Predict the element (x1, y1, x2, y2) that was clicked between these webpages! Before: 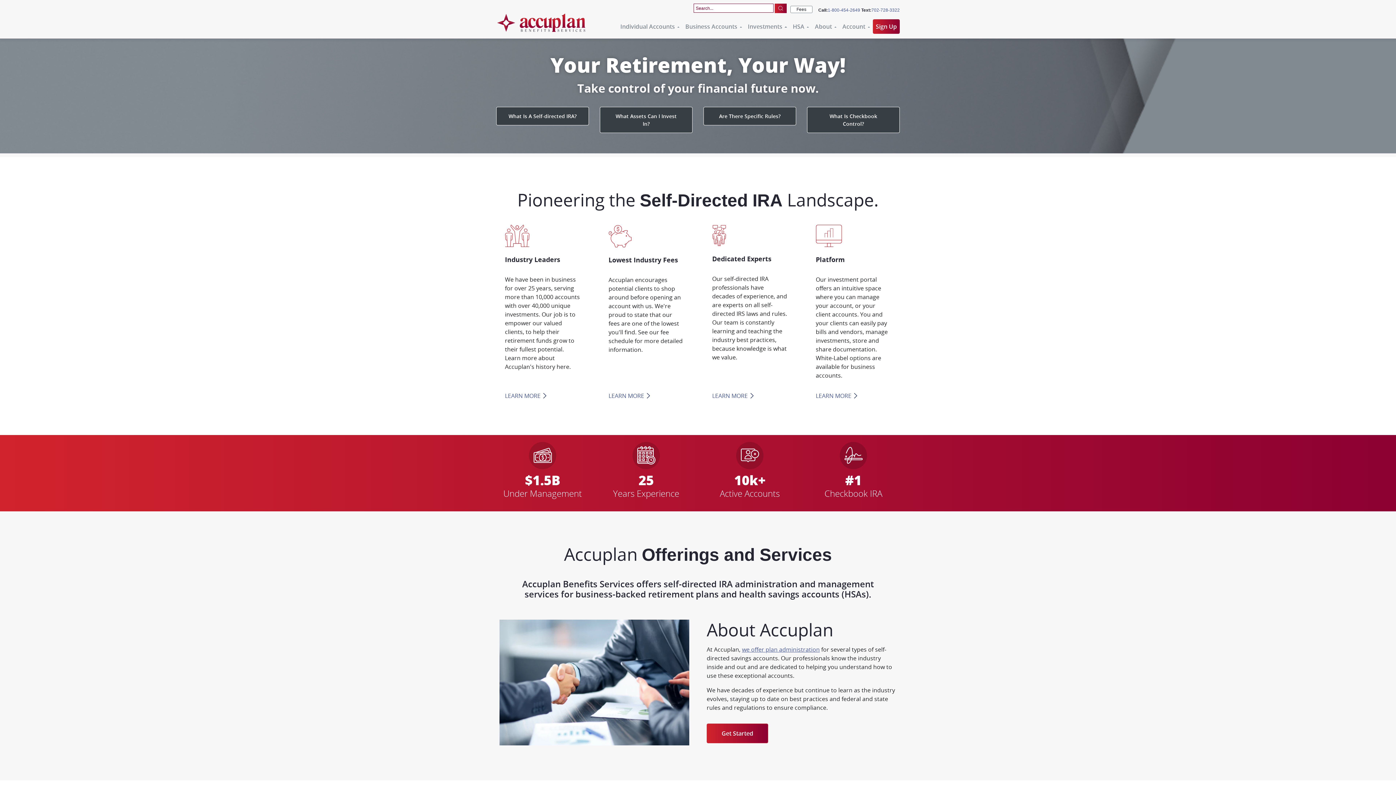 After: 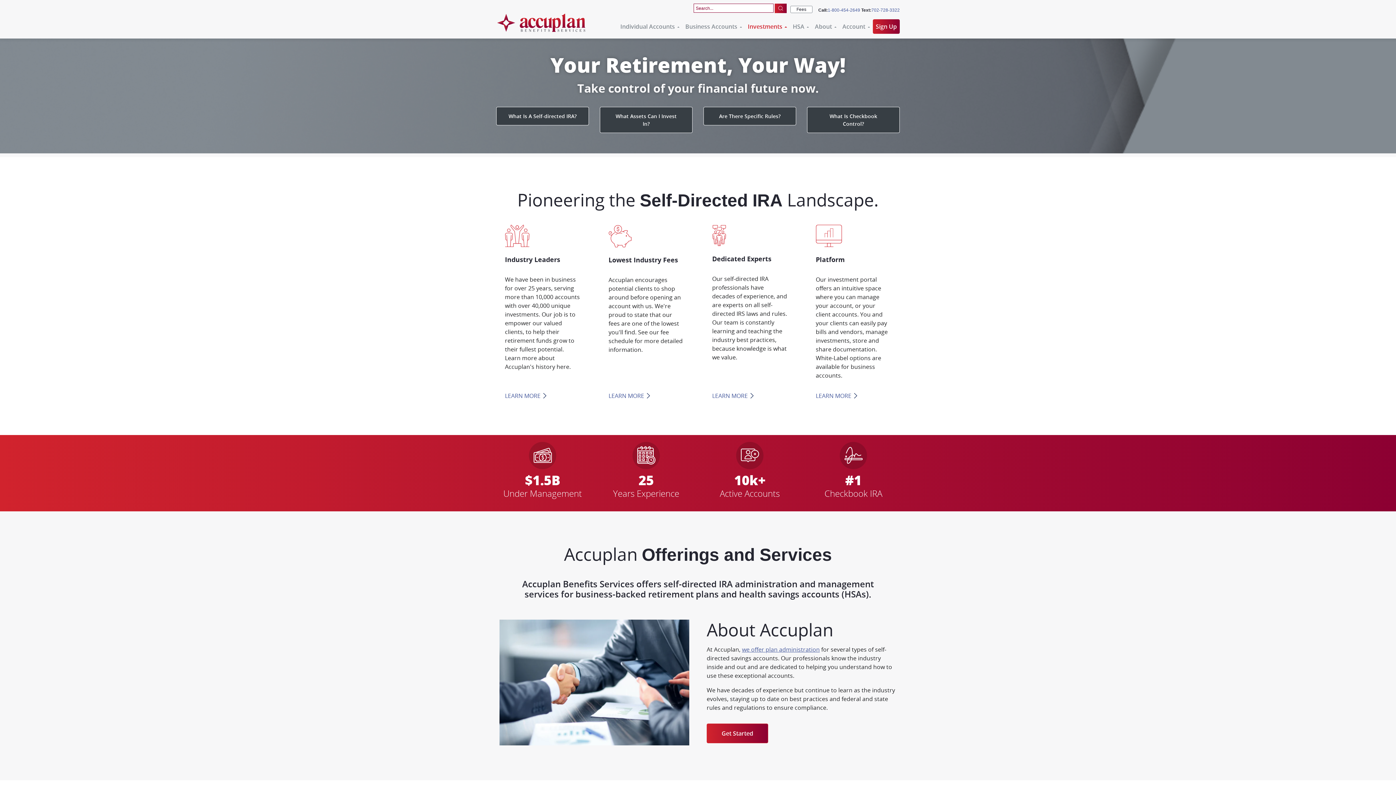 Action: bbox: (745, 19, 790, 33) label: Investments